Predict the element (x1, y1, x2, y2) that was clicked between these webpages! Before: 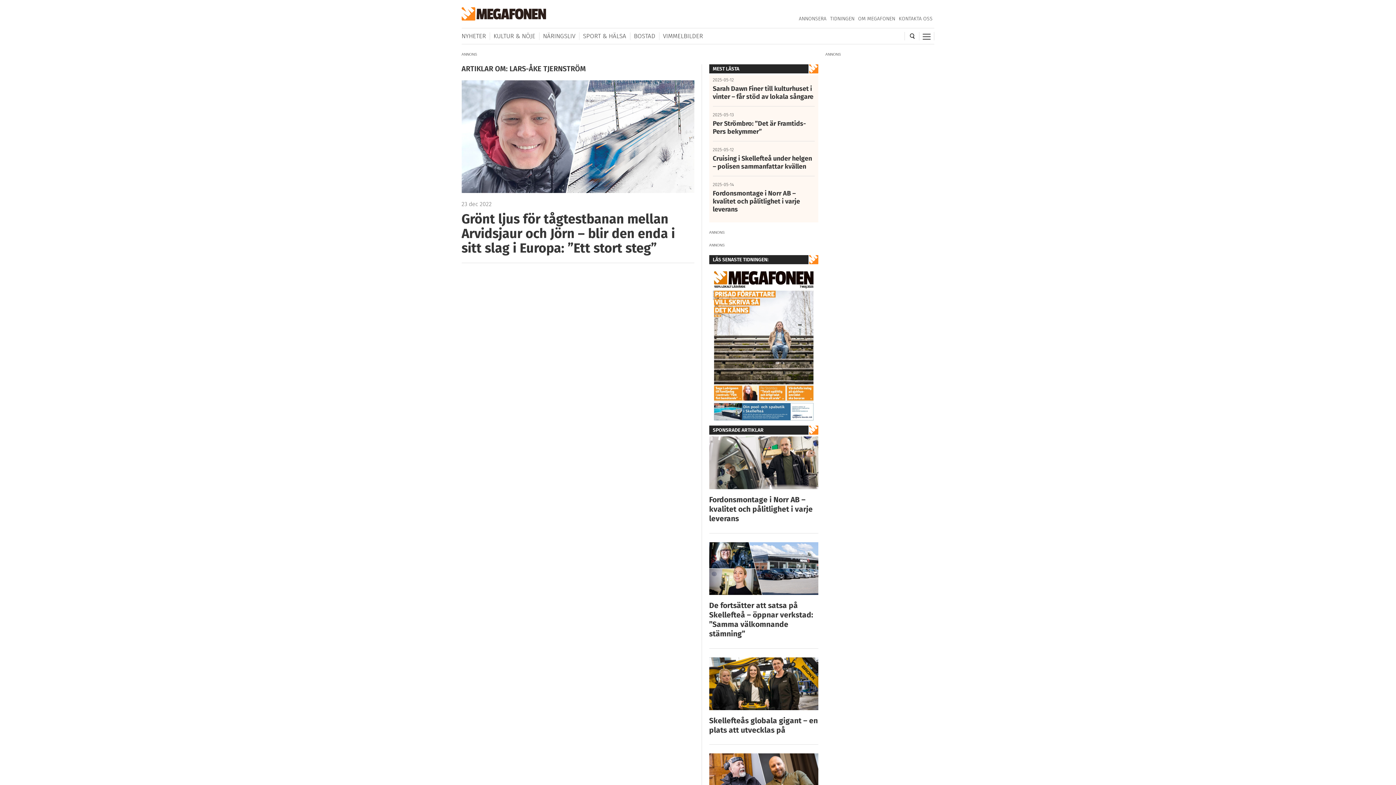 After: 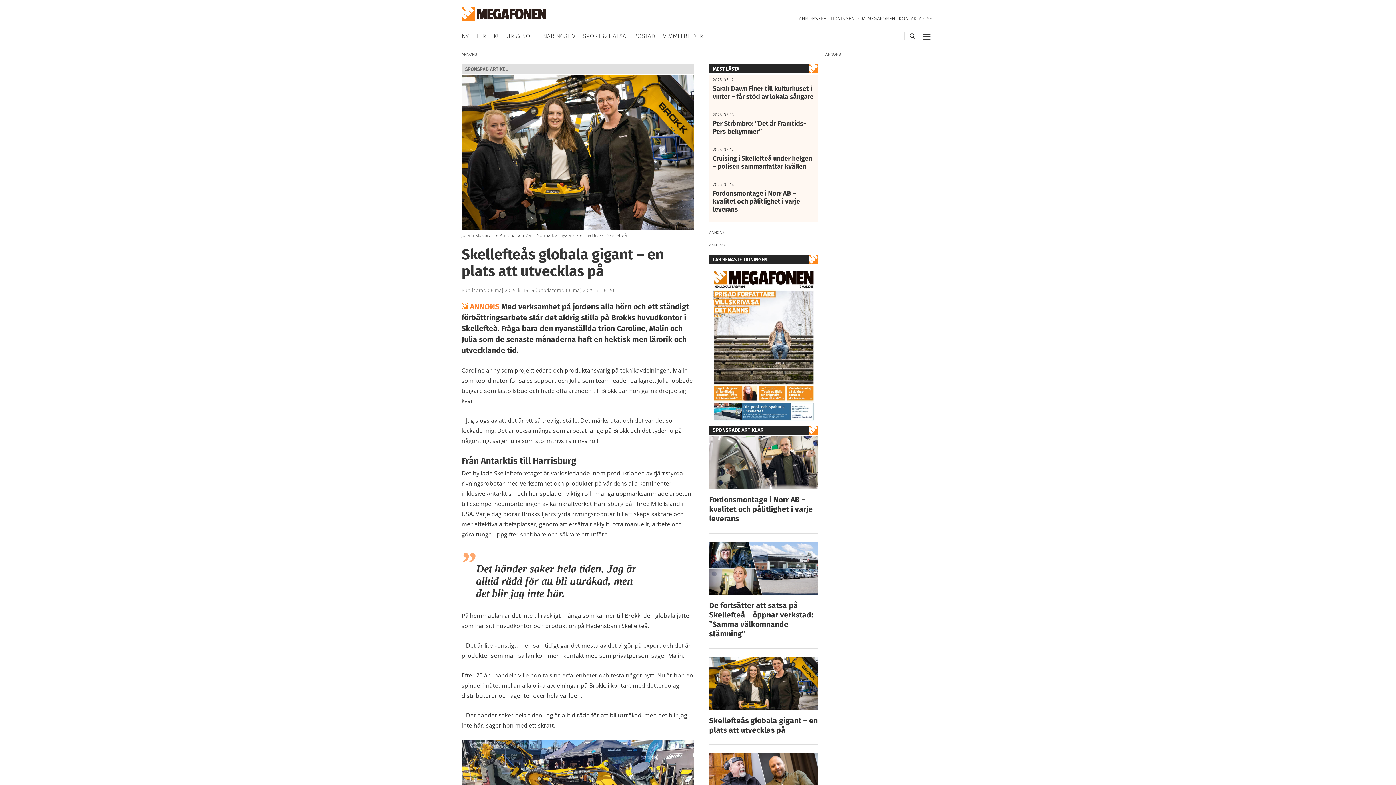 Action: bbox: (709, 716, 818, 735) label: Skellefteås globala gigant – en plats att utvecklas på